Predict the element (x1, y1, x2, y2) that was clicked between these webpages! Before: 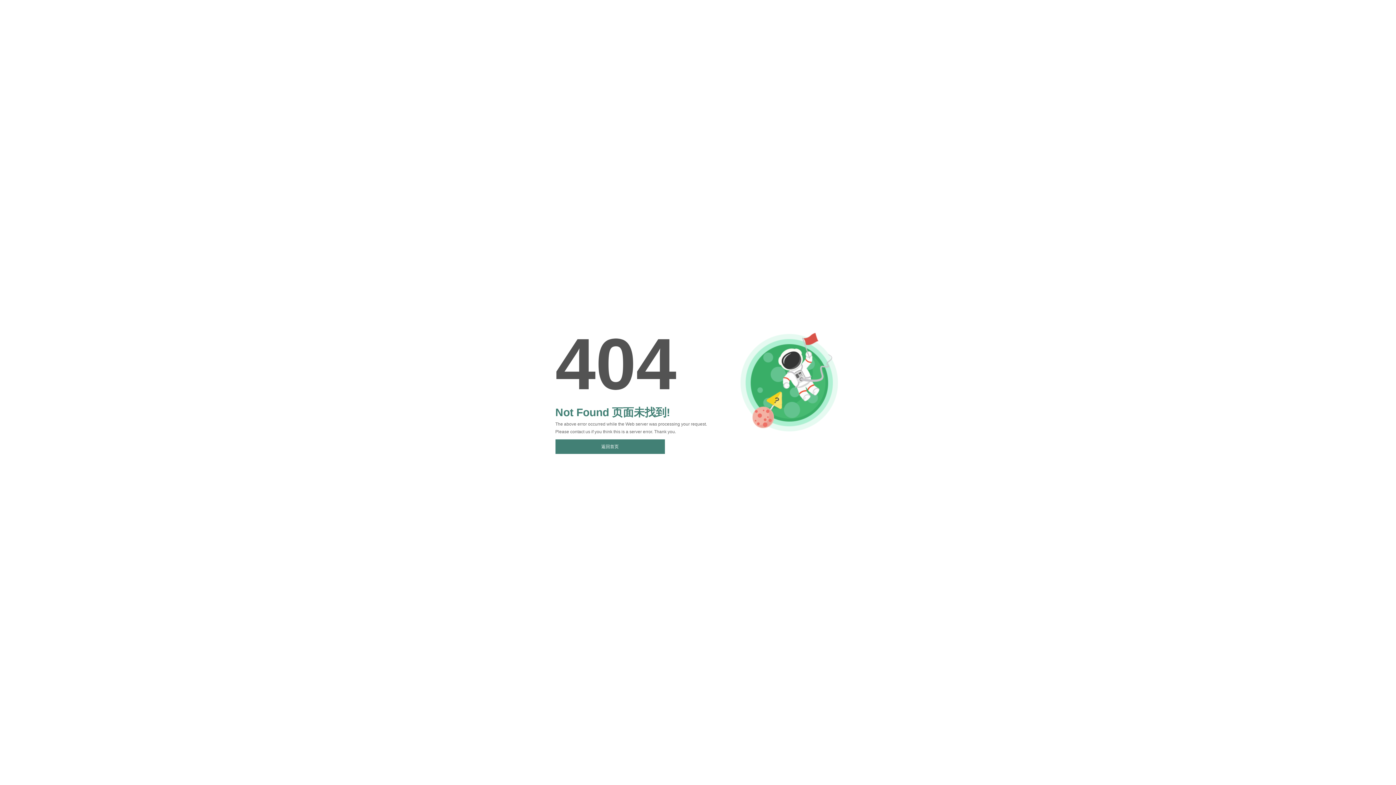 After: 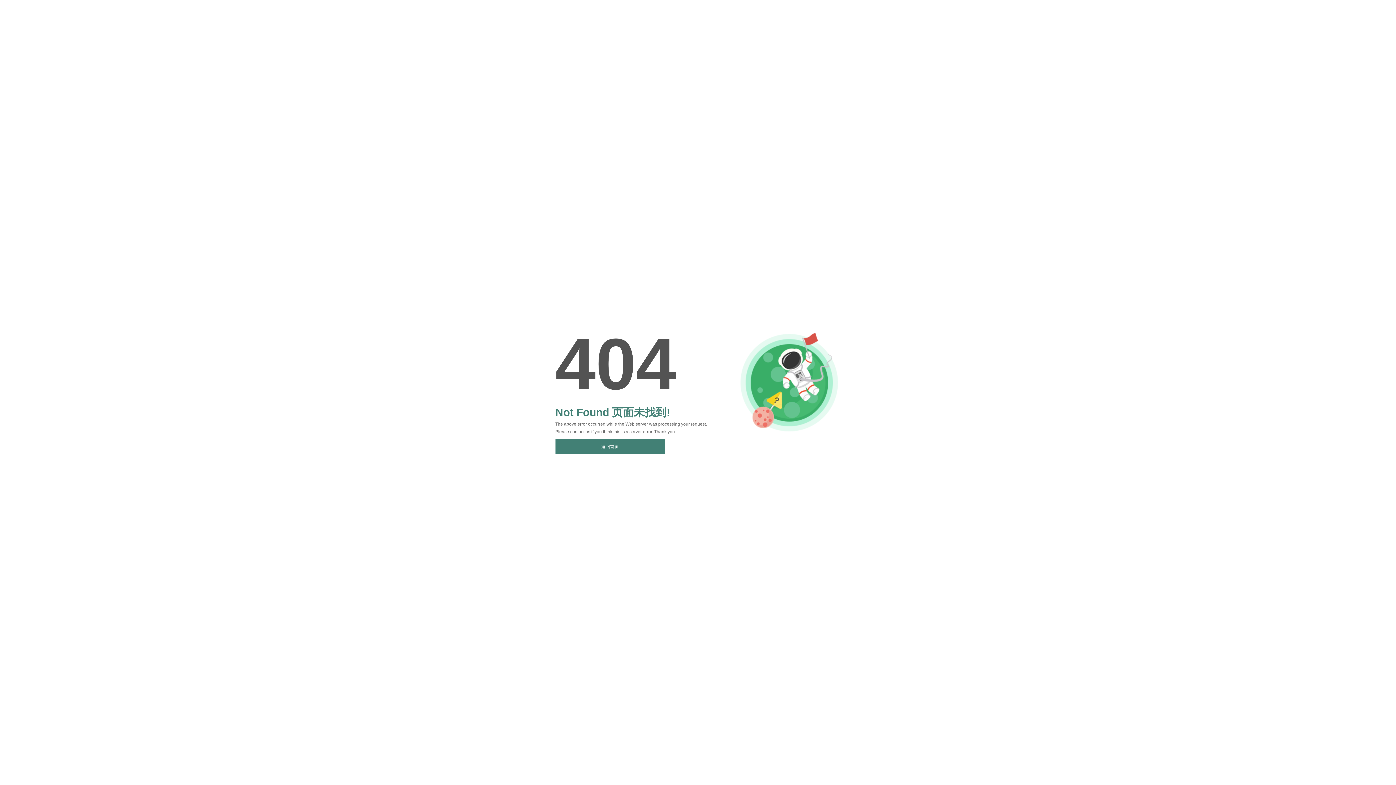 Action: bbox: (555, 439, 664, 454) label: 返回首页